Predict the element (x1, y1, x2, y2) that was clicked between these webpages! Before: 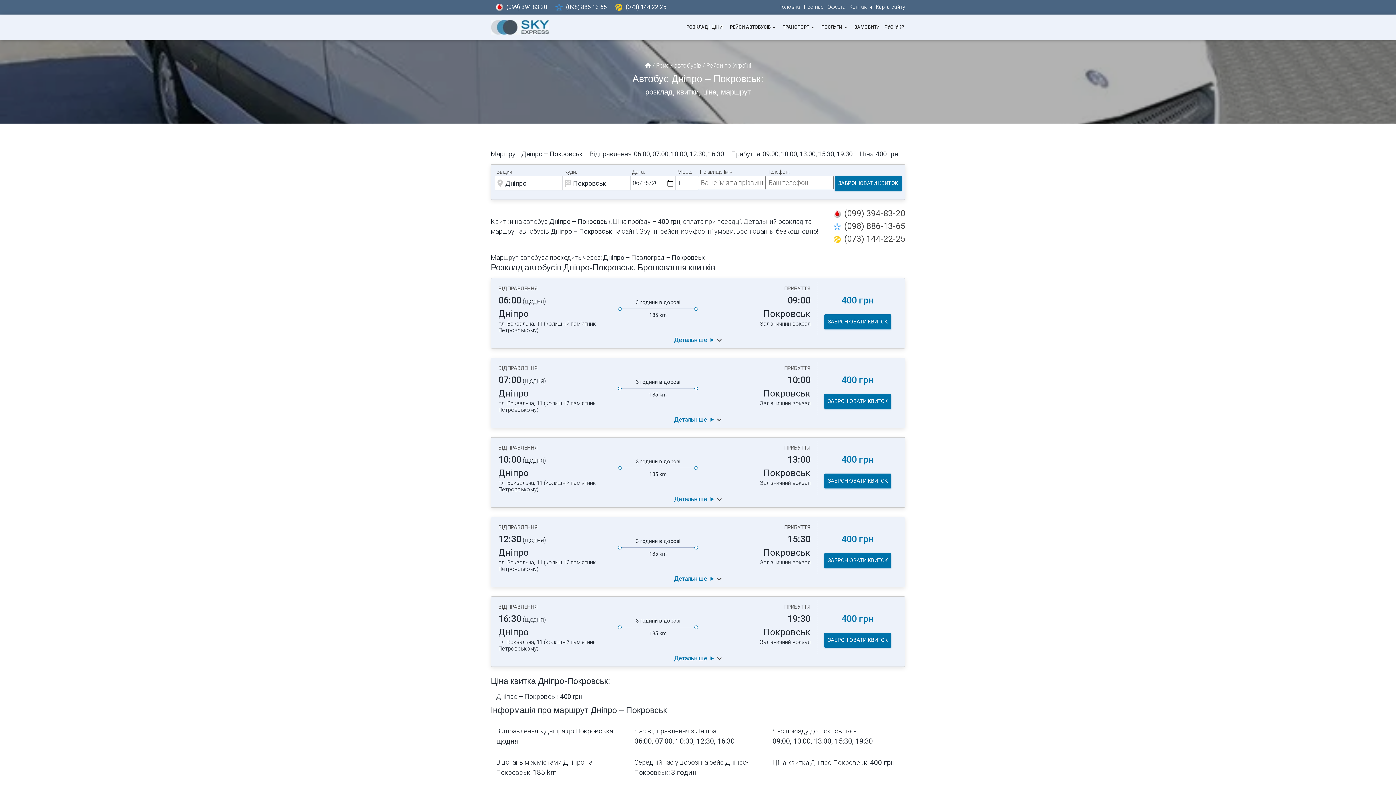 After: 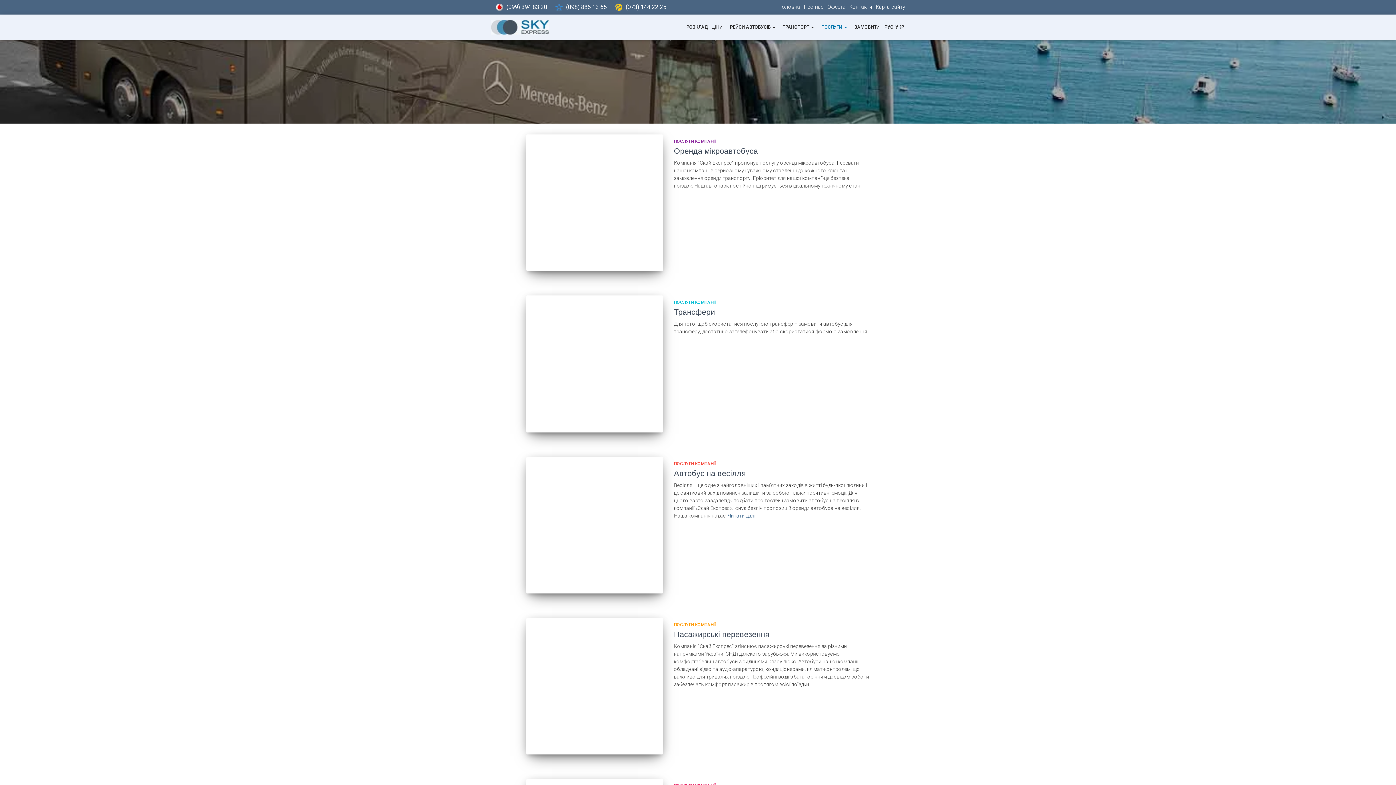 Action: bbox: (817, 20, 850, 32) label: ПОСЛУГИ 